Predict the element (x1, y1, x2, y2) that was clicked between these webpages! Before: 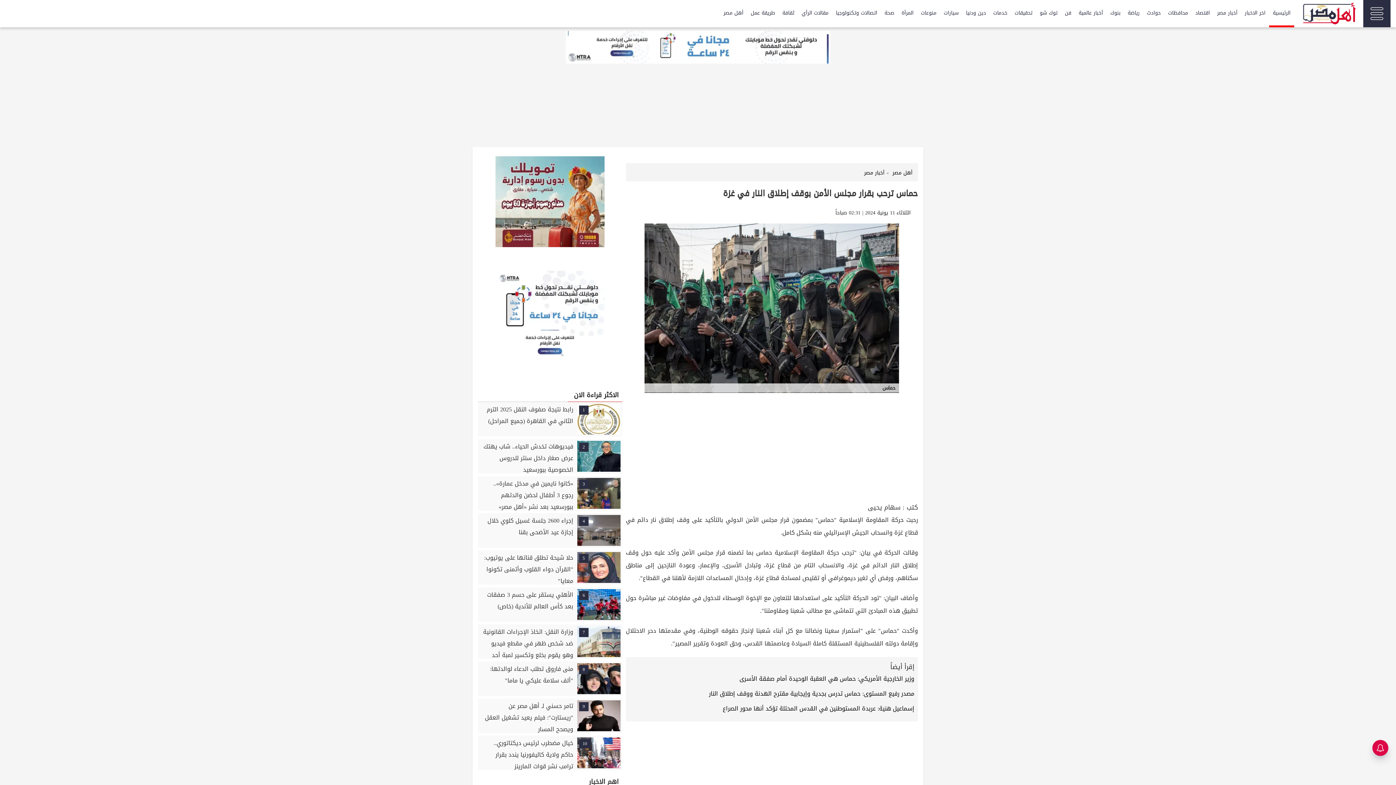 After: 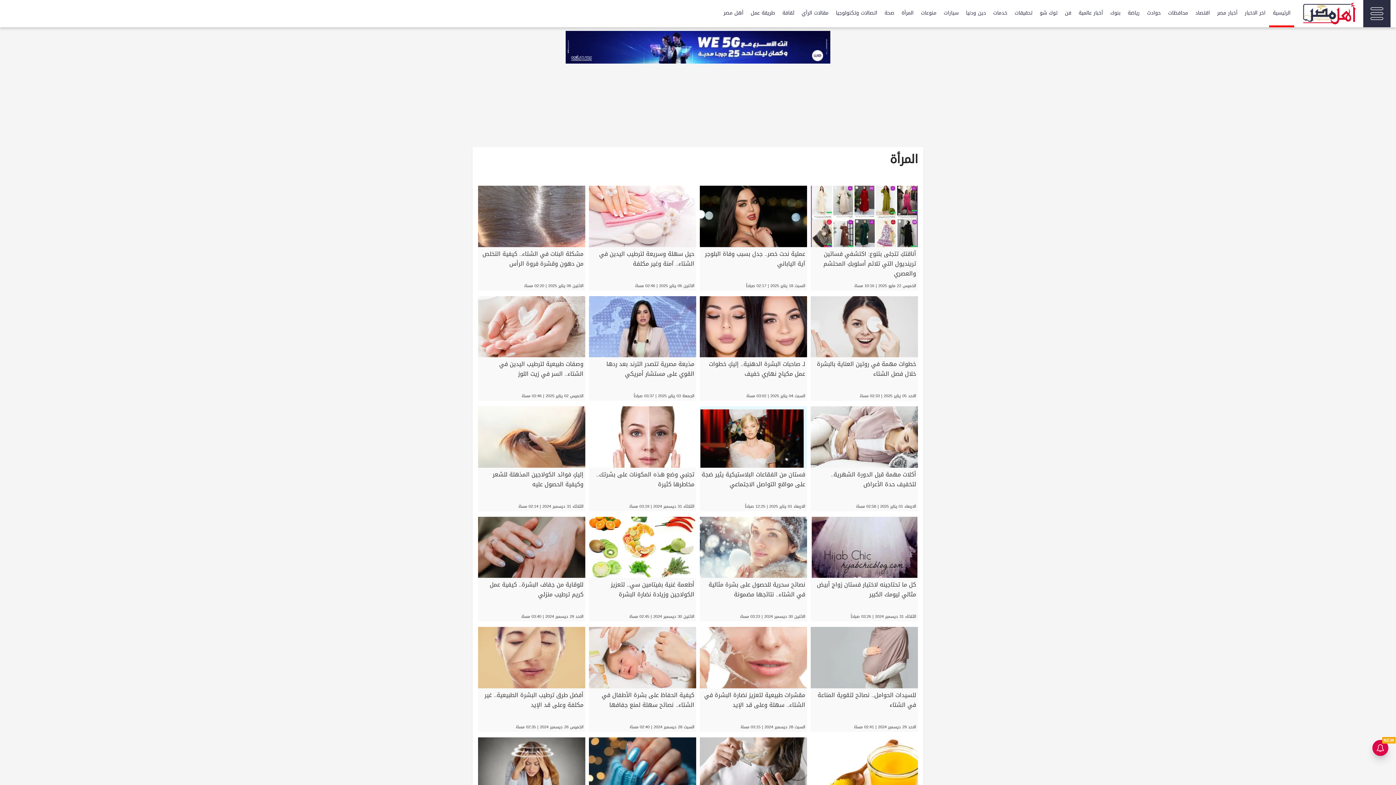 Action: bbox: (898, 0, 917, 25) label: المرأة